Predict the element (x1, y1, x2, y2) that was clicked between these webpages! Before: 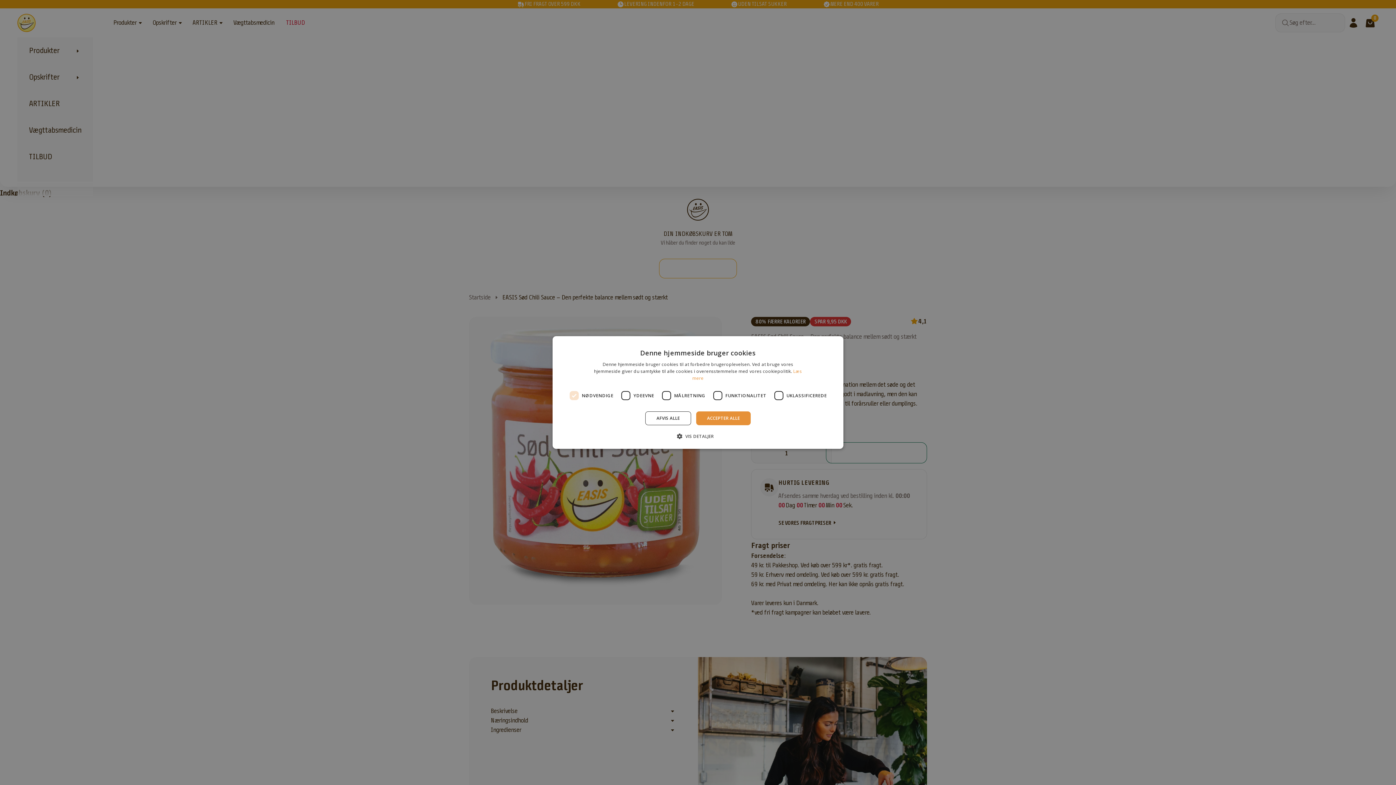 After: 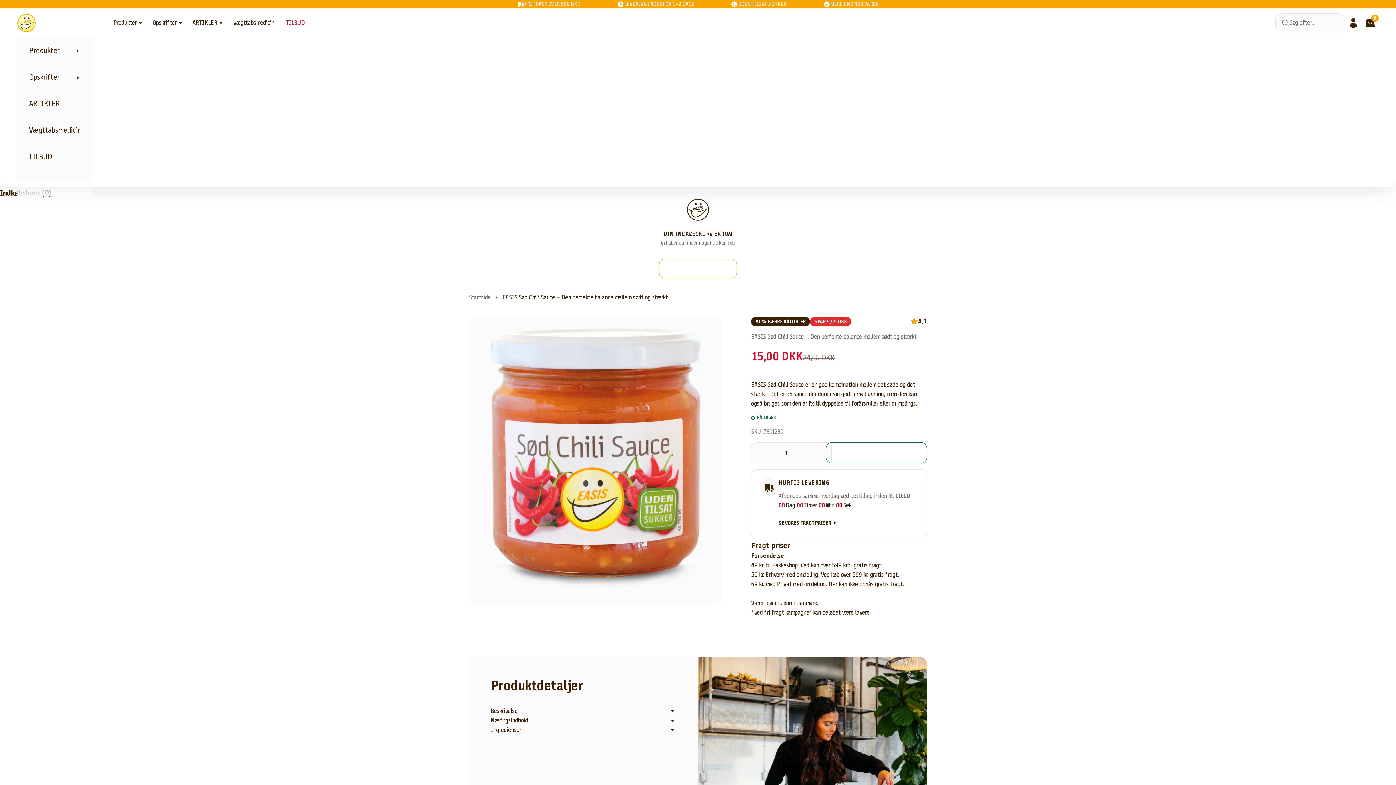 Action: label: ACCEPTER ALLE bbox: (696, 411, 750, 425)